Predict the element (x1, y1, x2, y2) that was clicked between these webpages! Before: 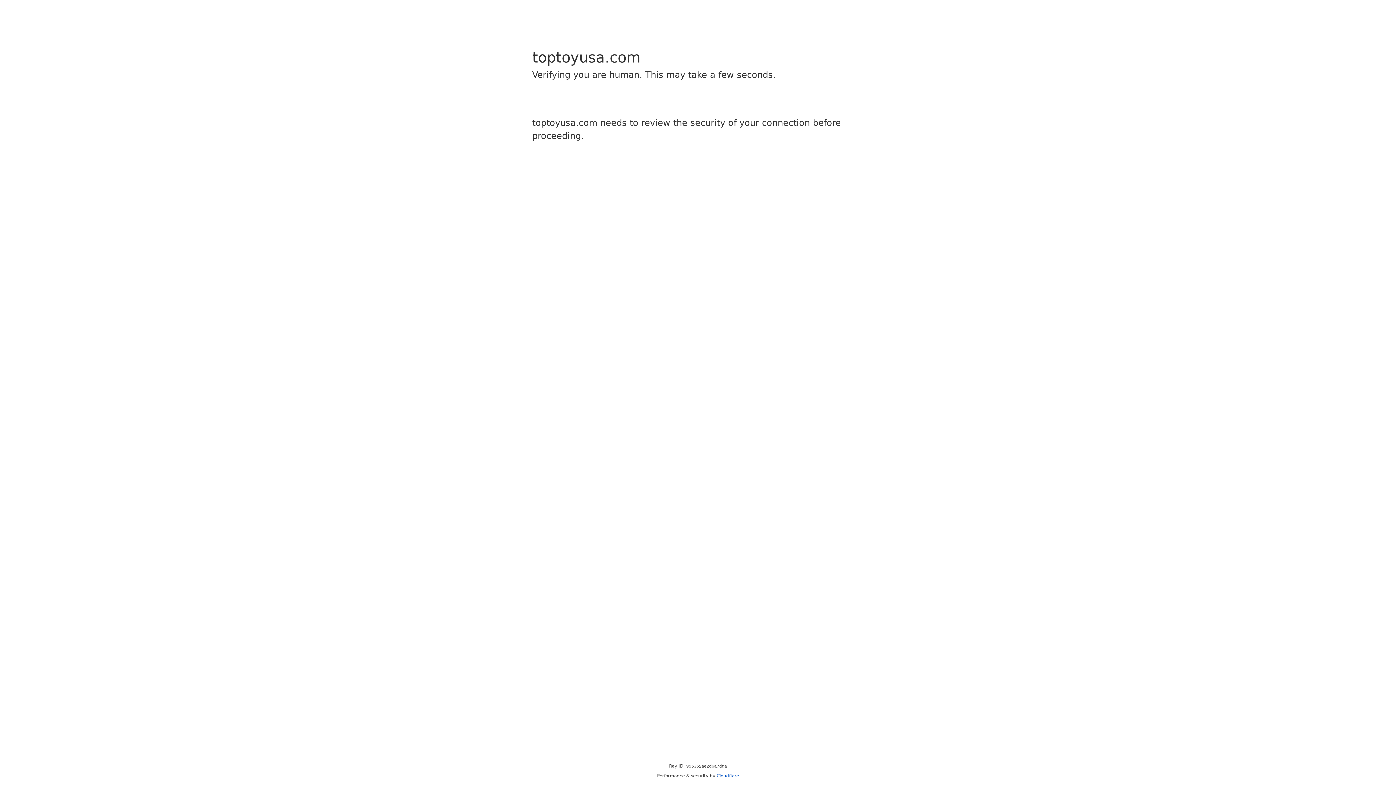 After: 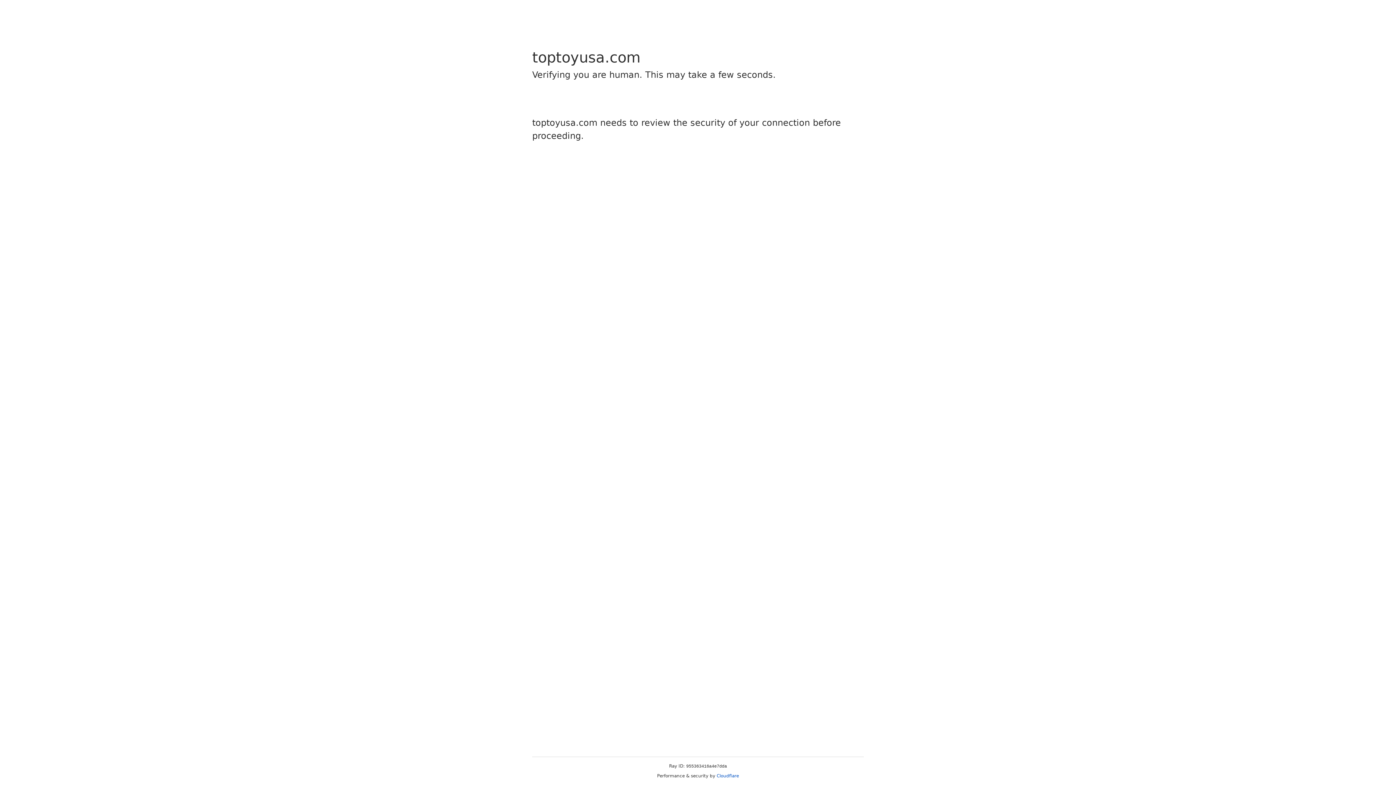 Action: bbox: (716, 773, 739, 778) label: Cloudflare